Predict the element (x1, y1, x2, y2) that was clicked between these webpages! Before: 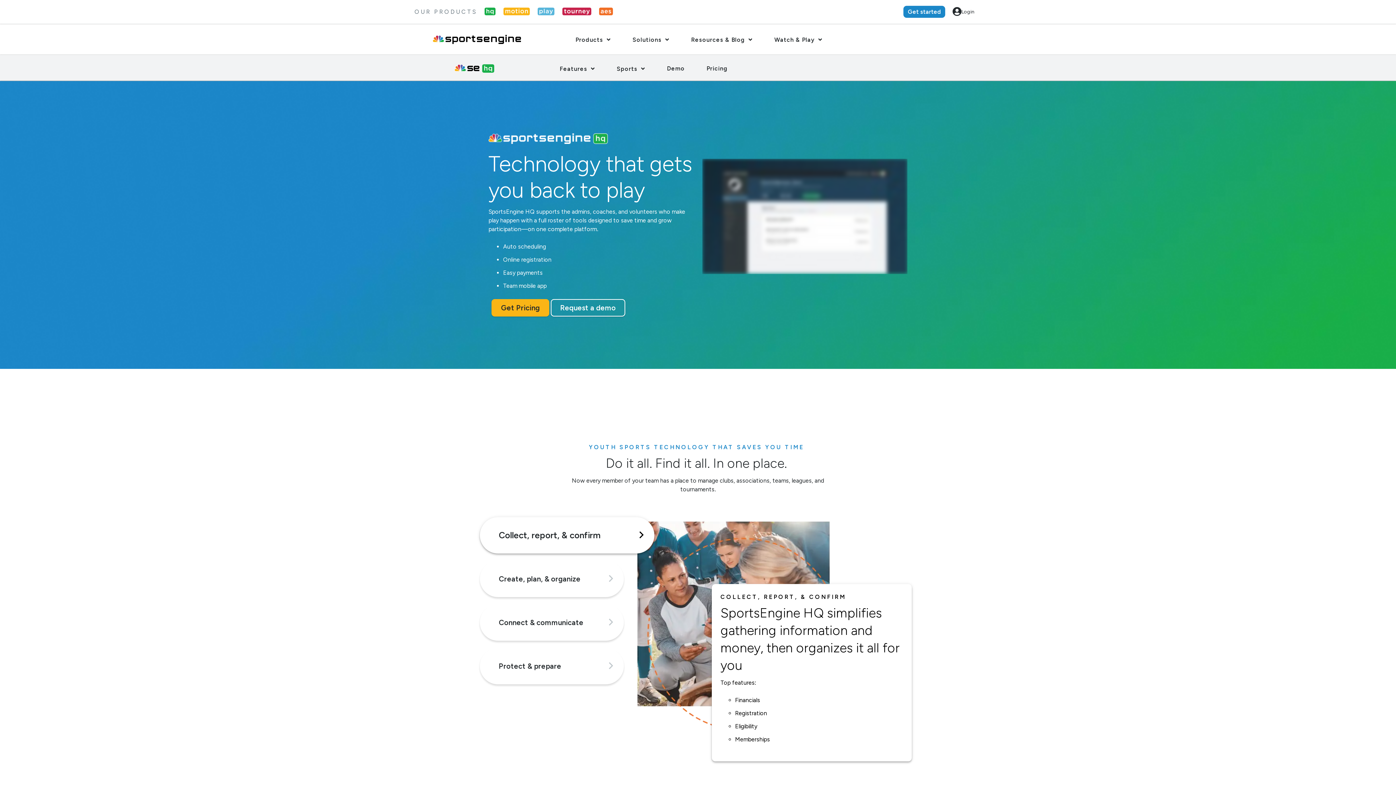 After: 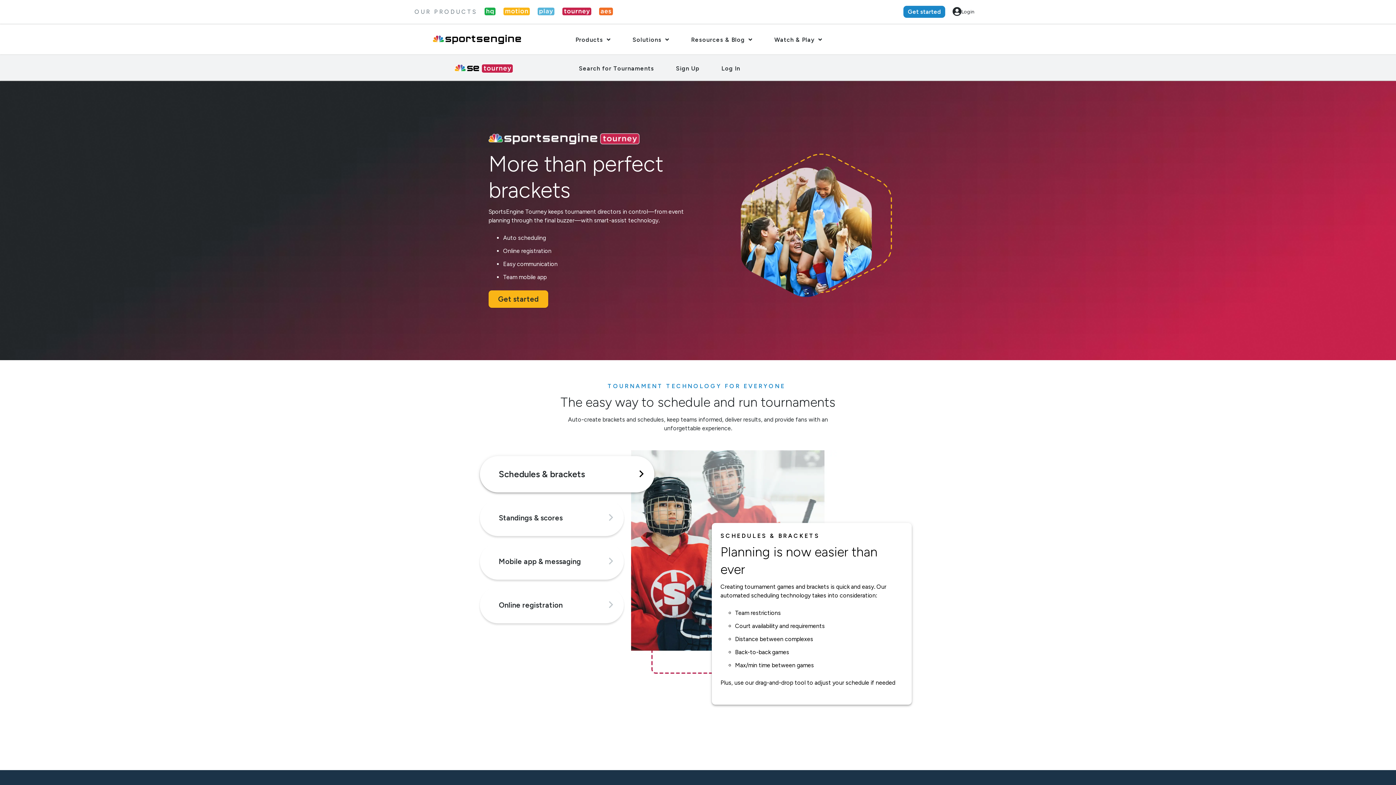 Action: bbox: (562, 7, 591, 16)